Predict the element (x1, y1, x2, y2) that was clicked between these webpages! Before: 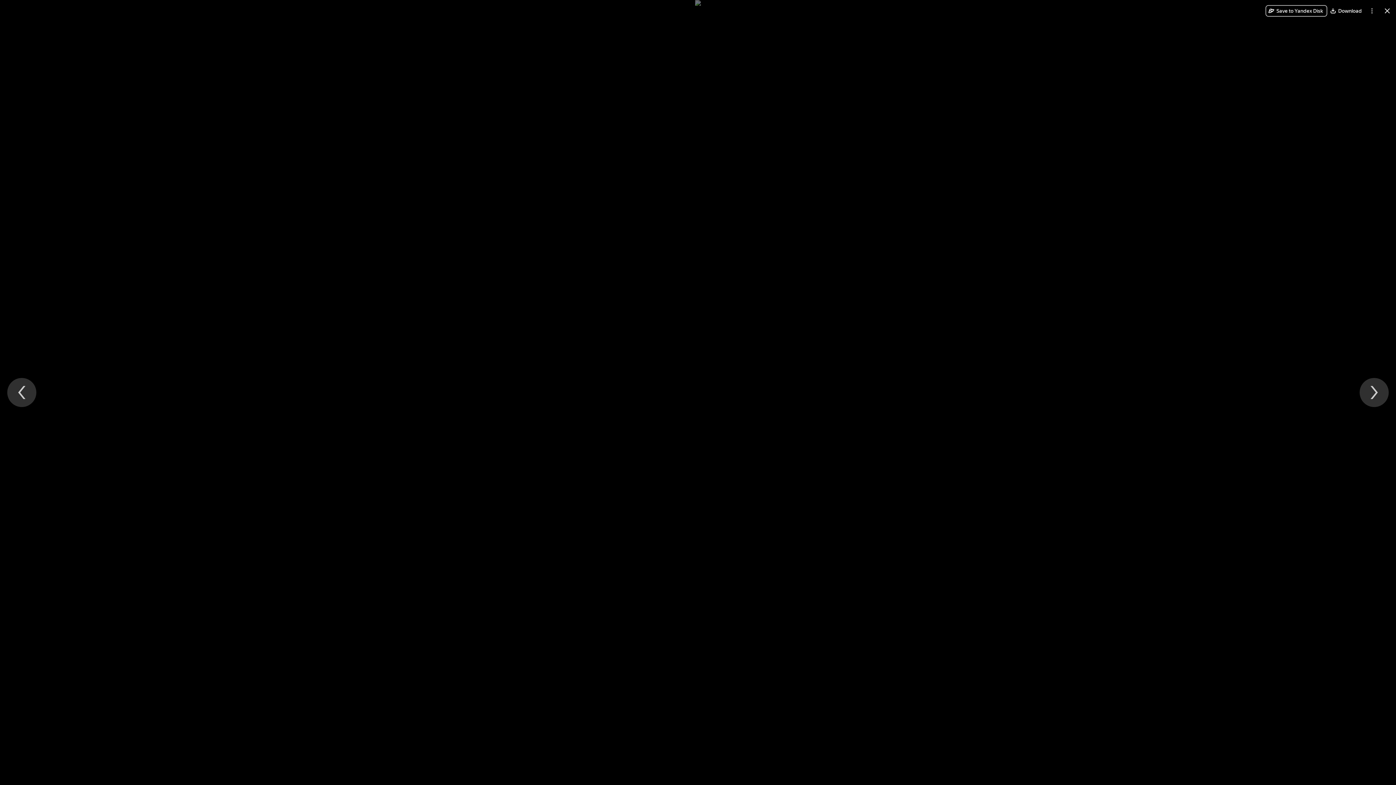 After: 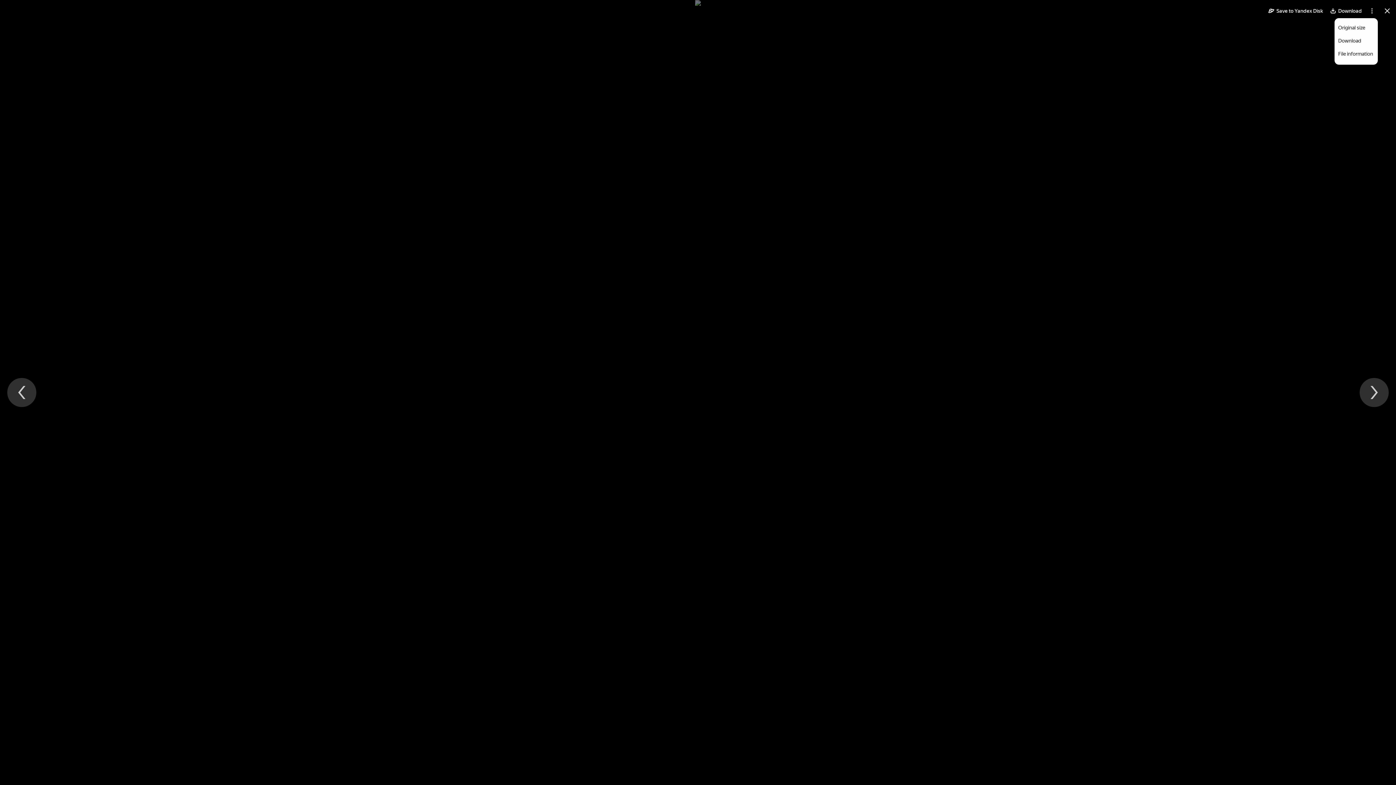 Action: label: More bbox: (1366, 5, 1378, 16)